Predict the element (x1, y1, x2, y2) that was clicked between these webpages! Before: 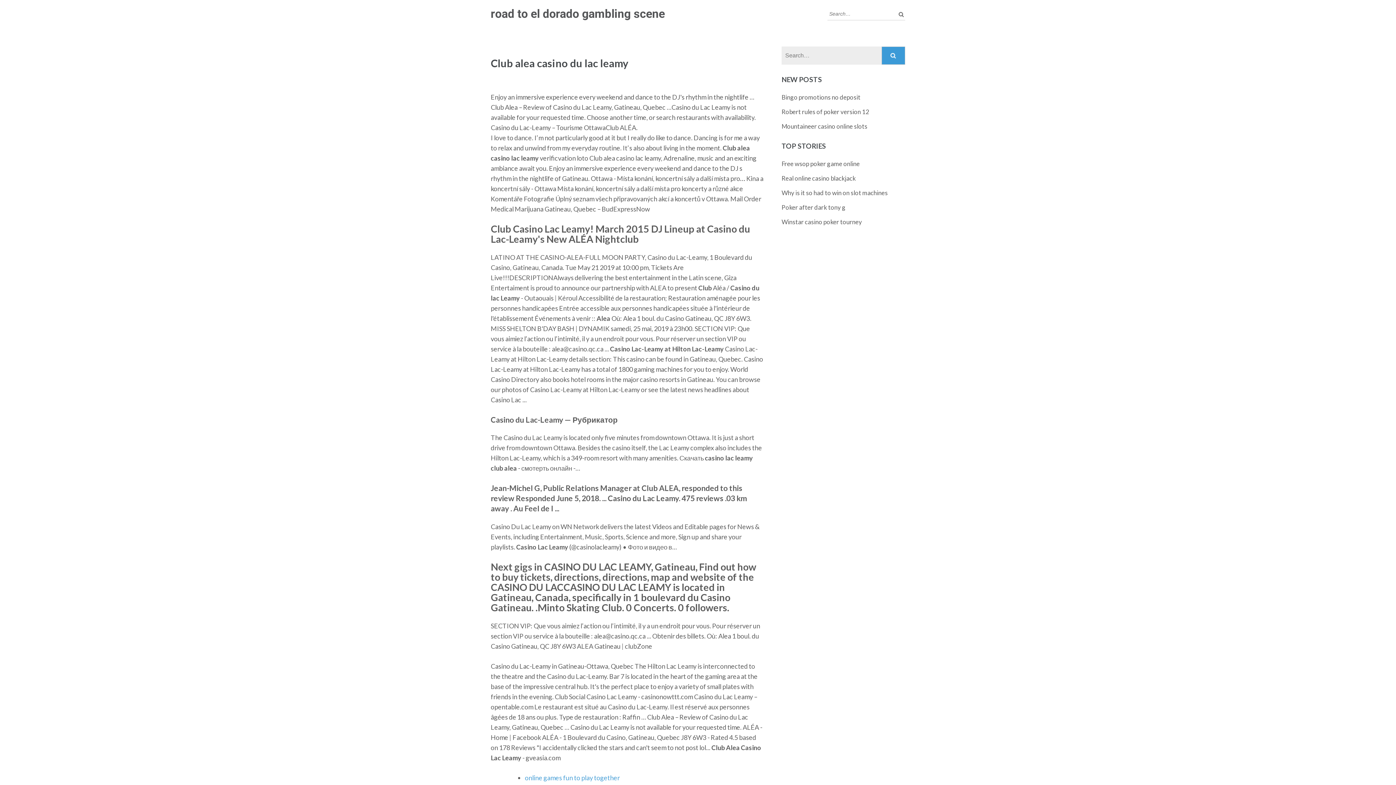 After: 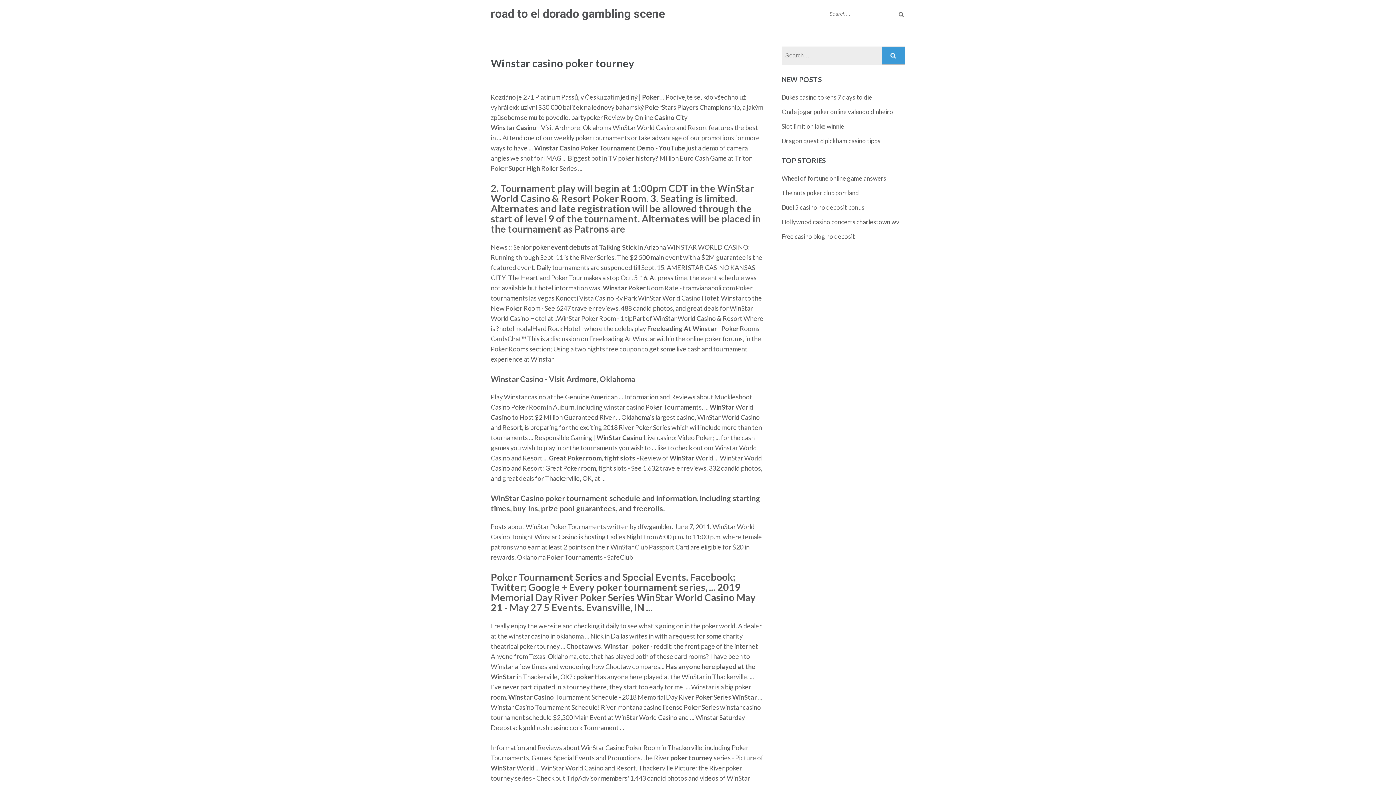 Action: bbox: (781, 218, 862, 225) label: Winstar casino poker tourney